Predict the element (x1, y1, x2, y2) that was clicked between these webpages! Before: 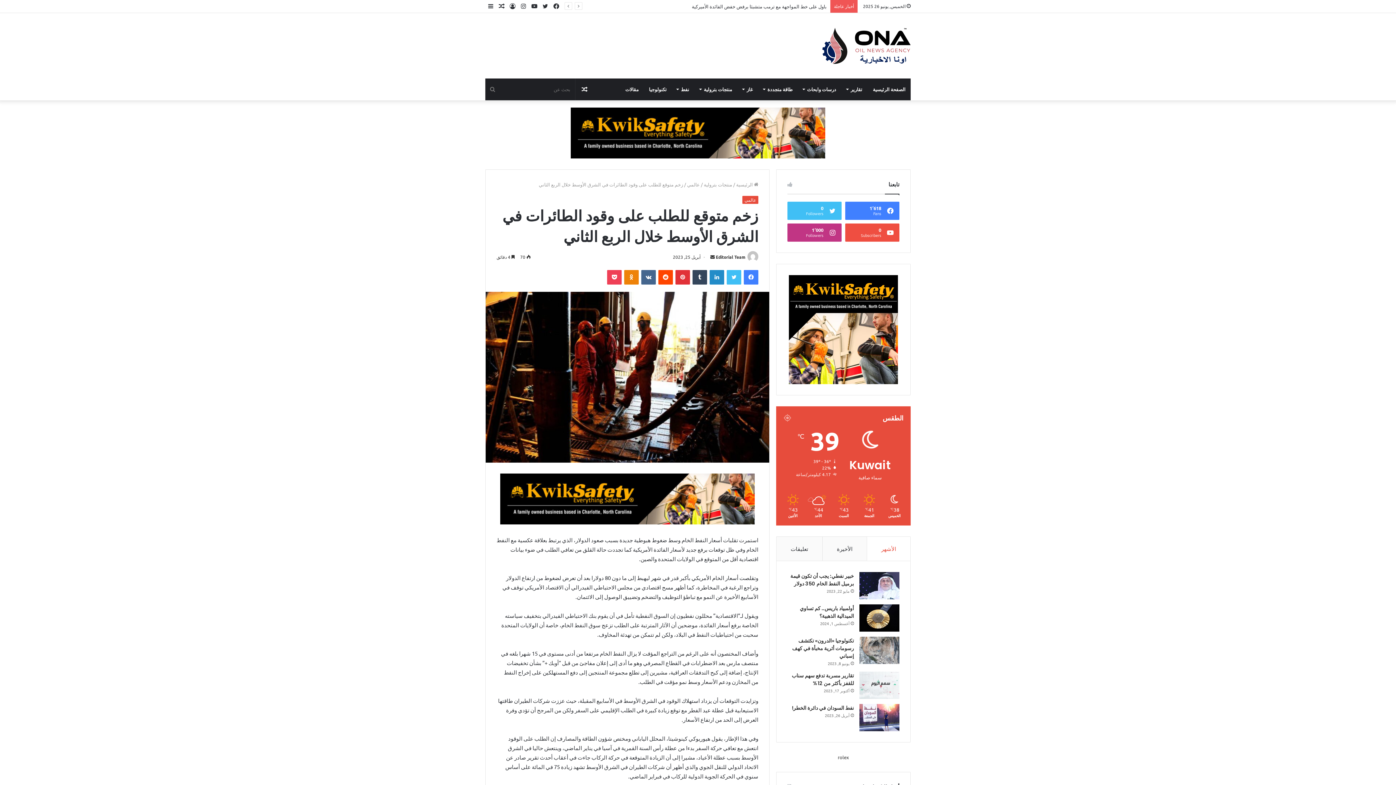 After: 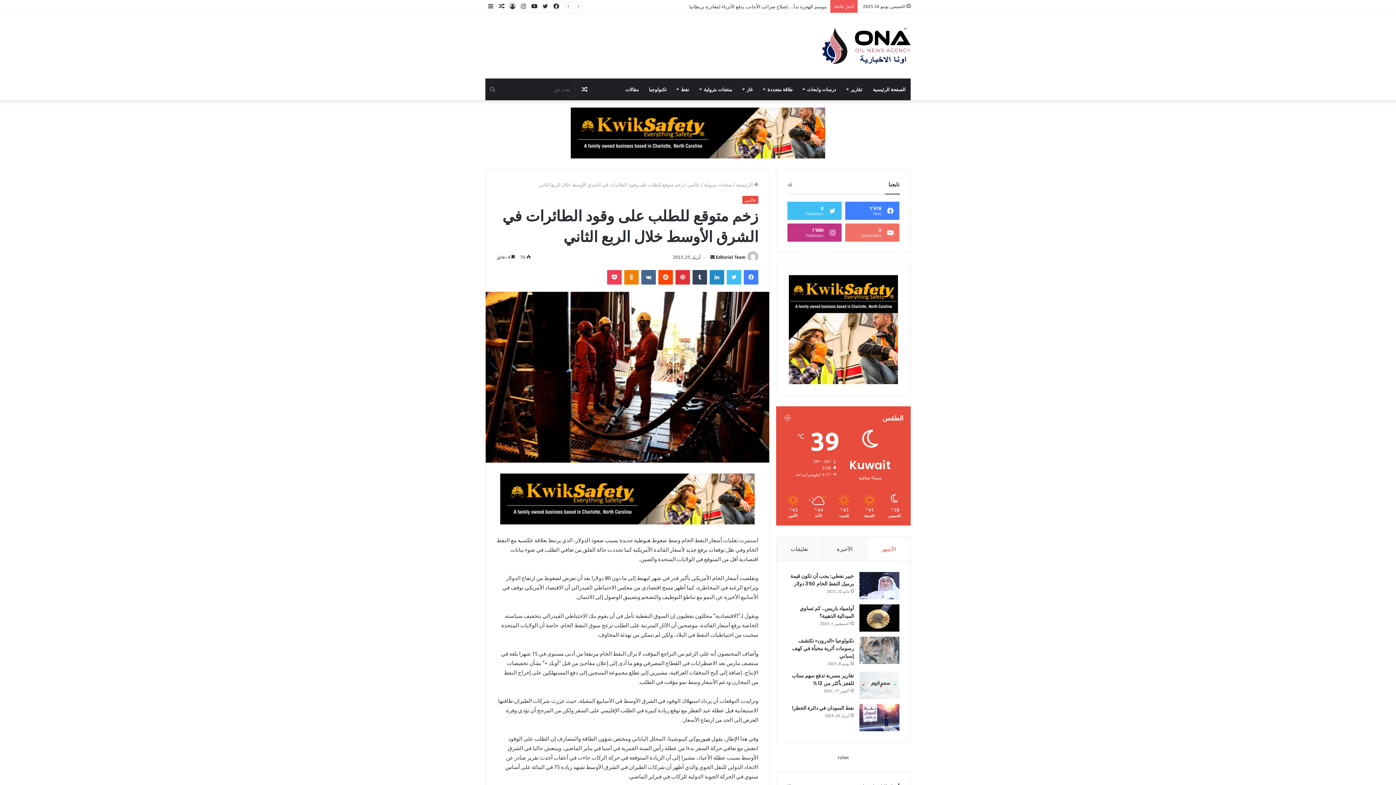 Action: label: 0
Subscribers bbox: (845, 223, 899, 241)